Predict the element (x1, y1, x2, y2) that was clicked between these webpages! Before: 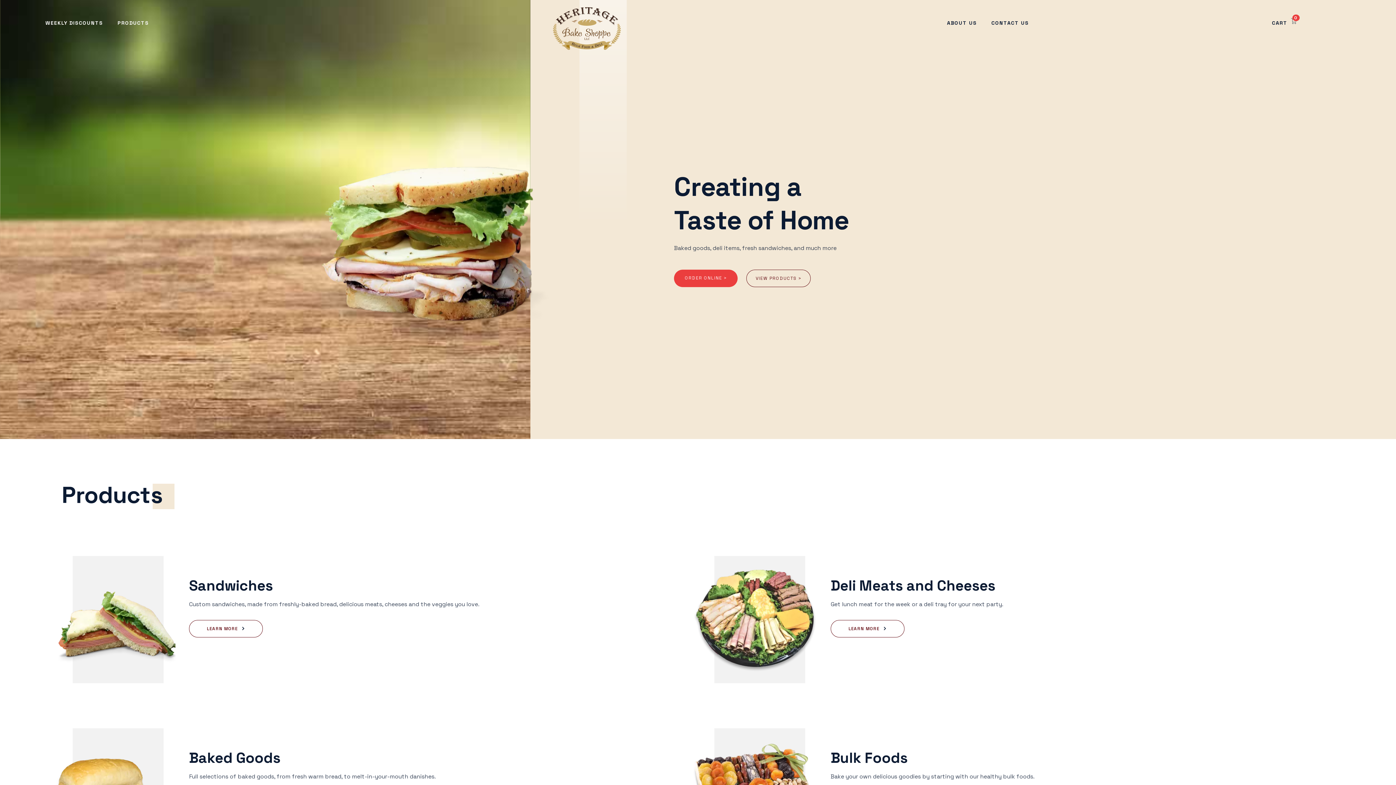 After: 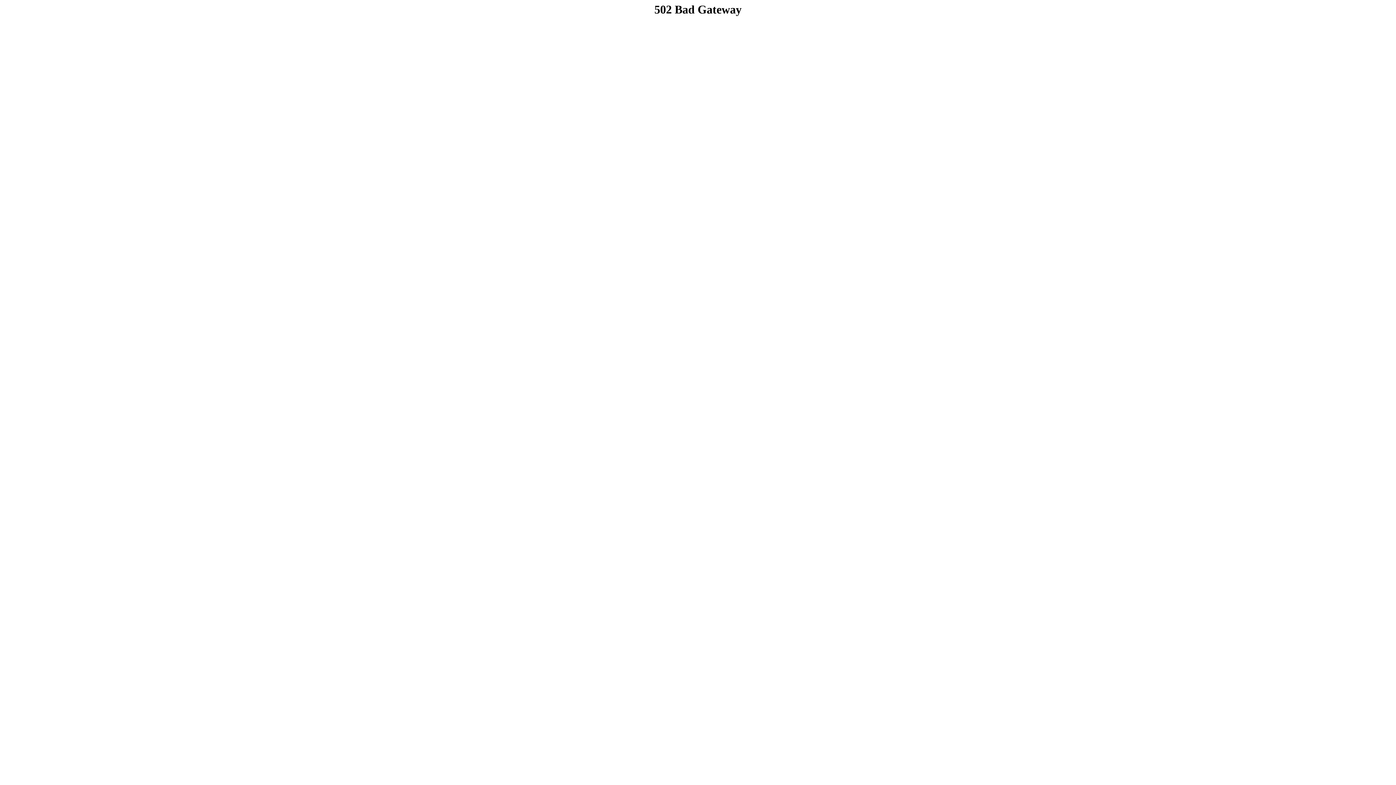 Action: bbox: (110, 14, 156, 31) label: PRODUCTS